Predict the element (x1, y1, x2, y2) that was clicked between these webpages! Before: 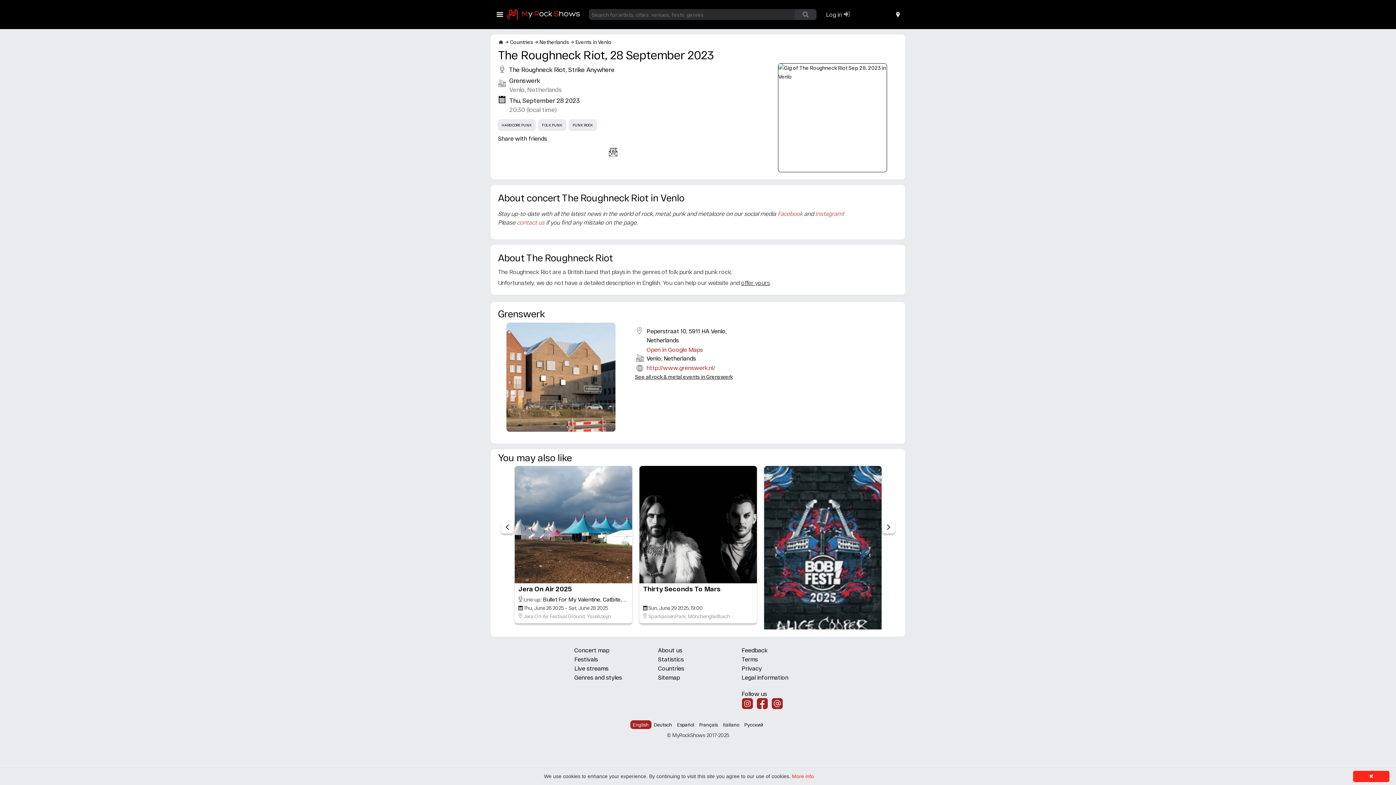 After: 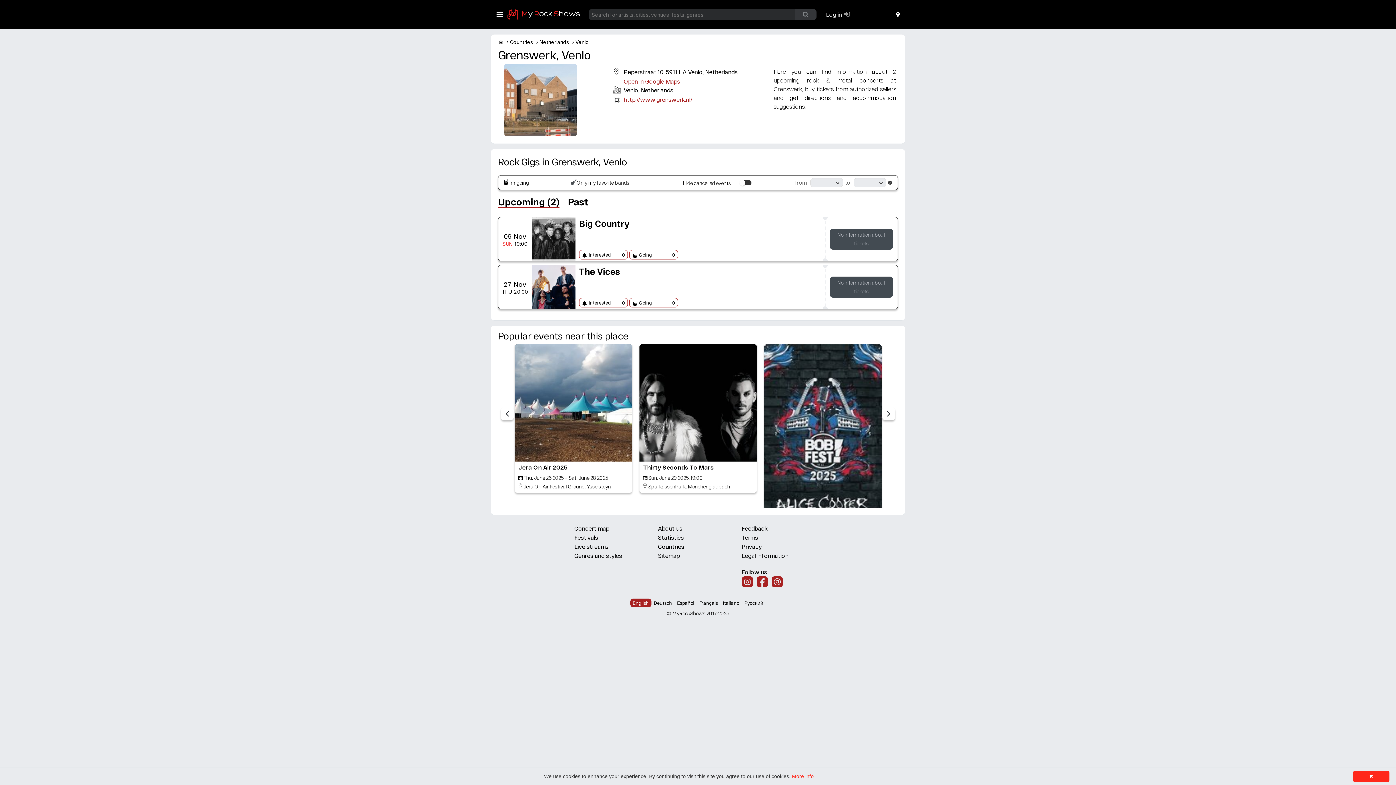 Action: bbox: (498, 322, 624, 432)